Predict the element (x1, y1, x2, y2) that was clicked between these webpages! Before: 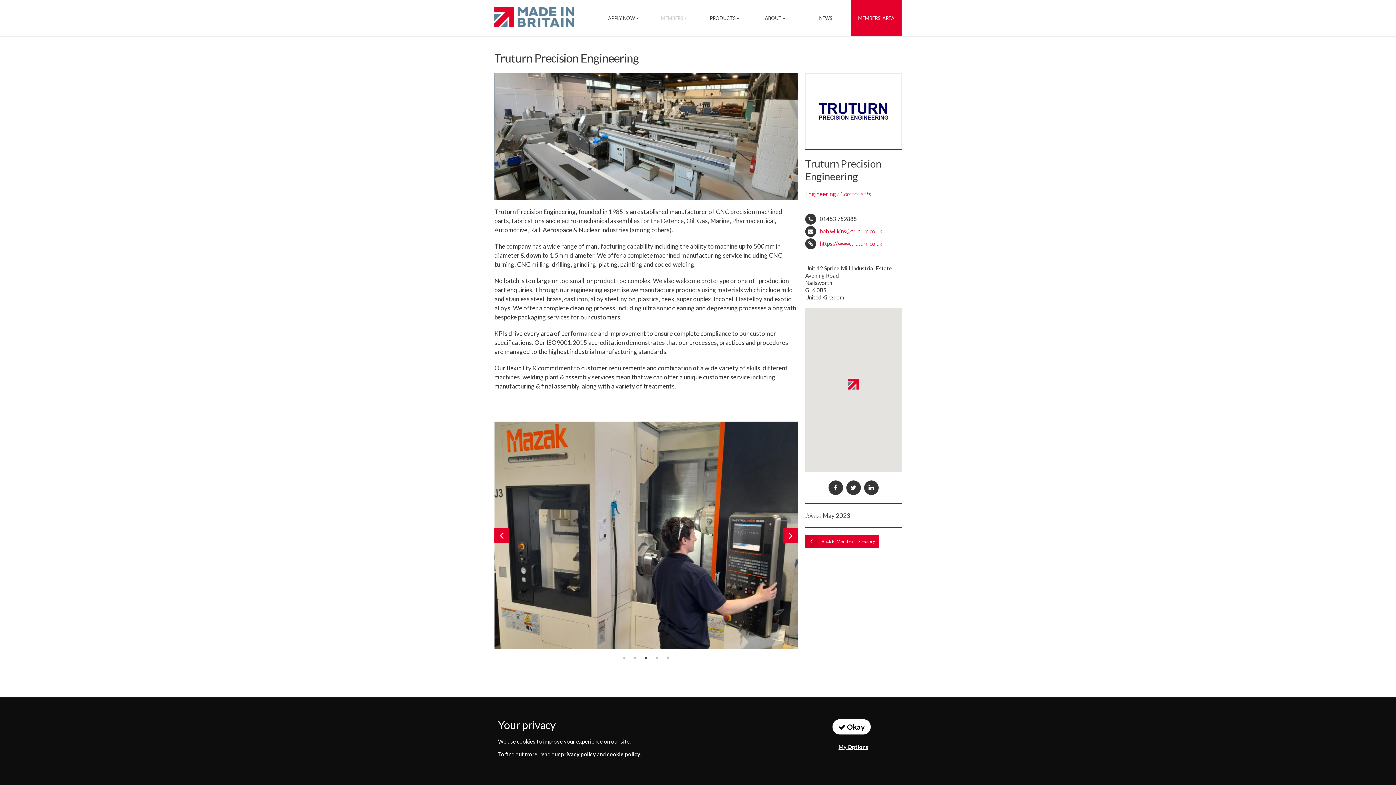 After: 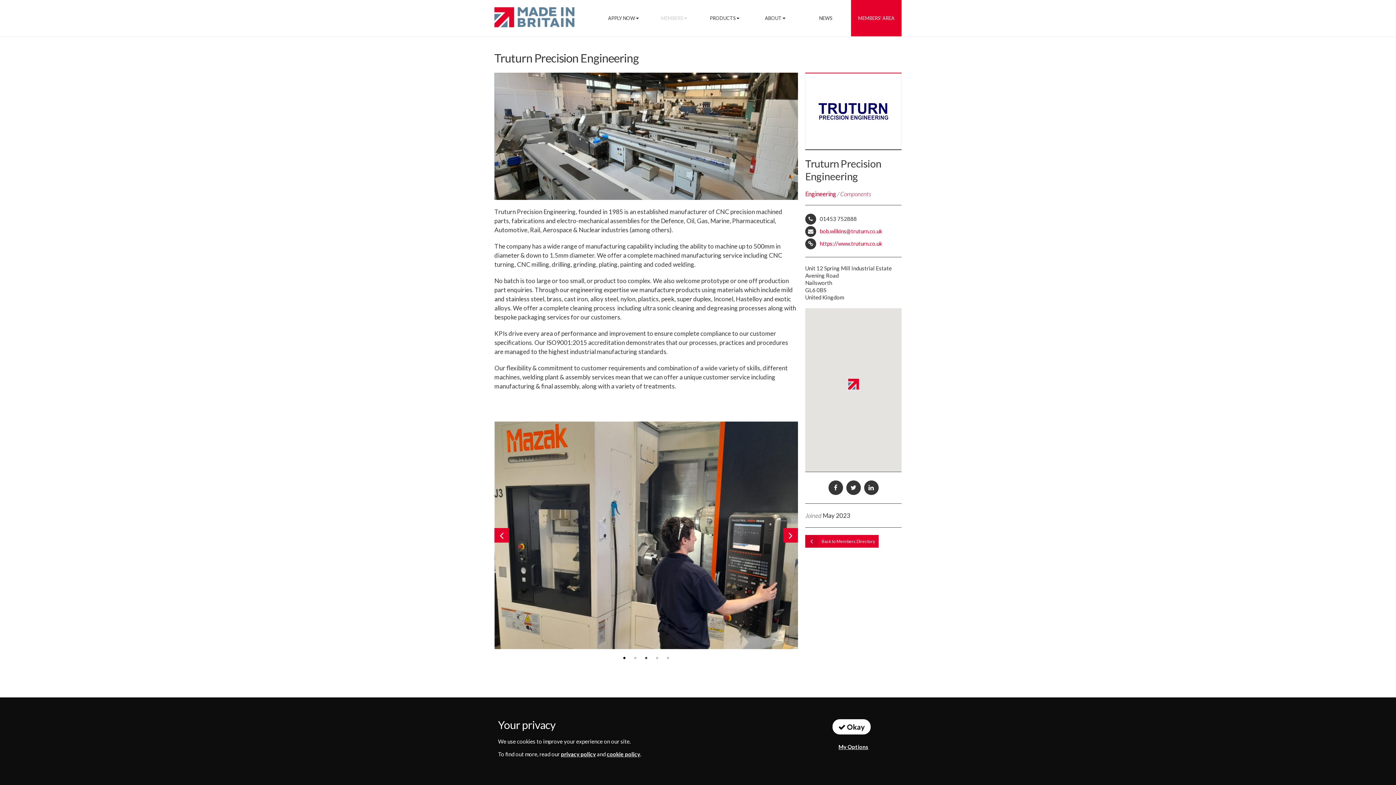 Action: bbox: (620, 654, 628, 662) label: 1